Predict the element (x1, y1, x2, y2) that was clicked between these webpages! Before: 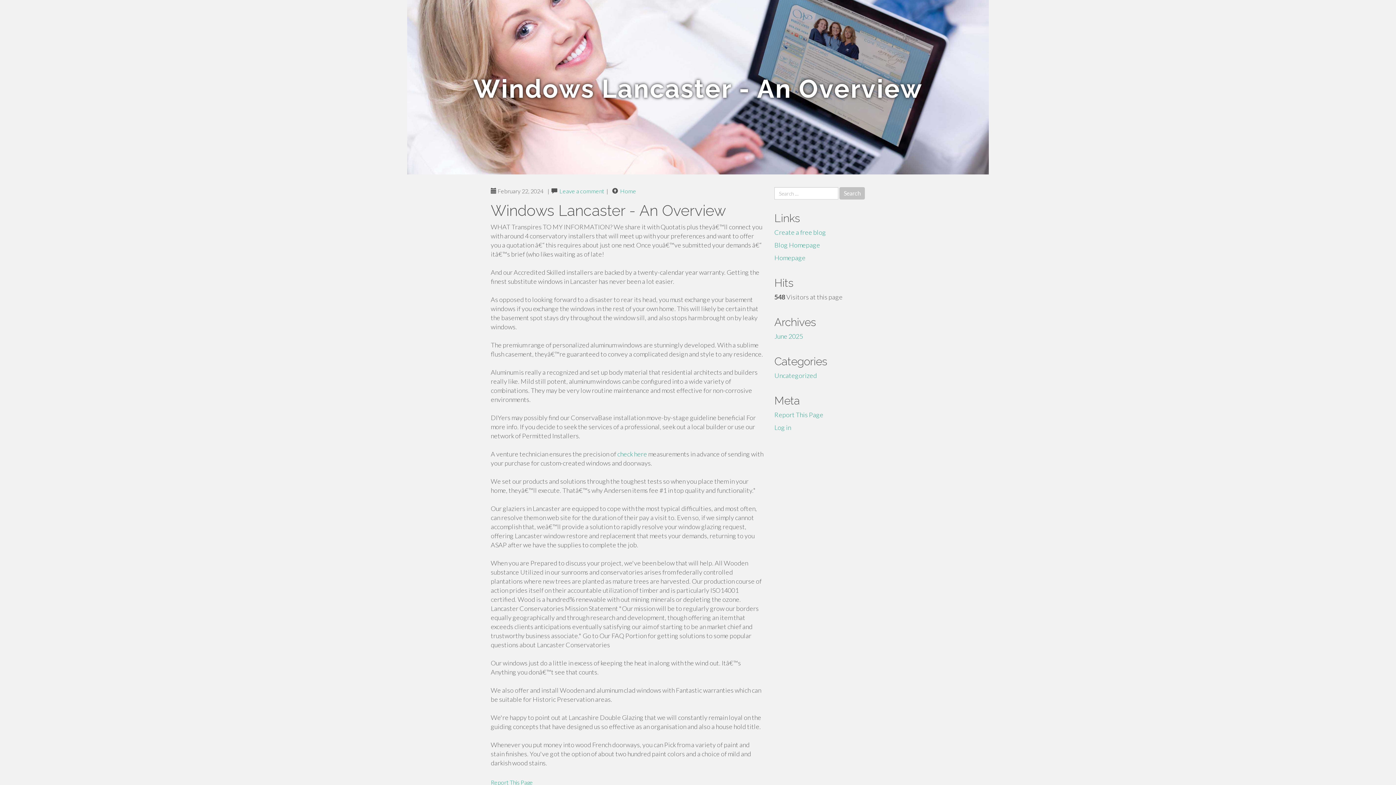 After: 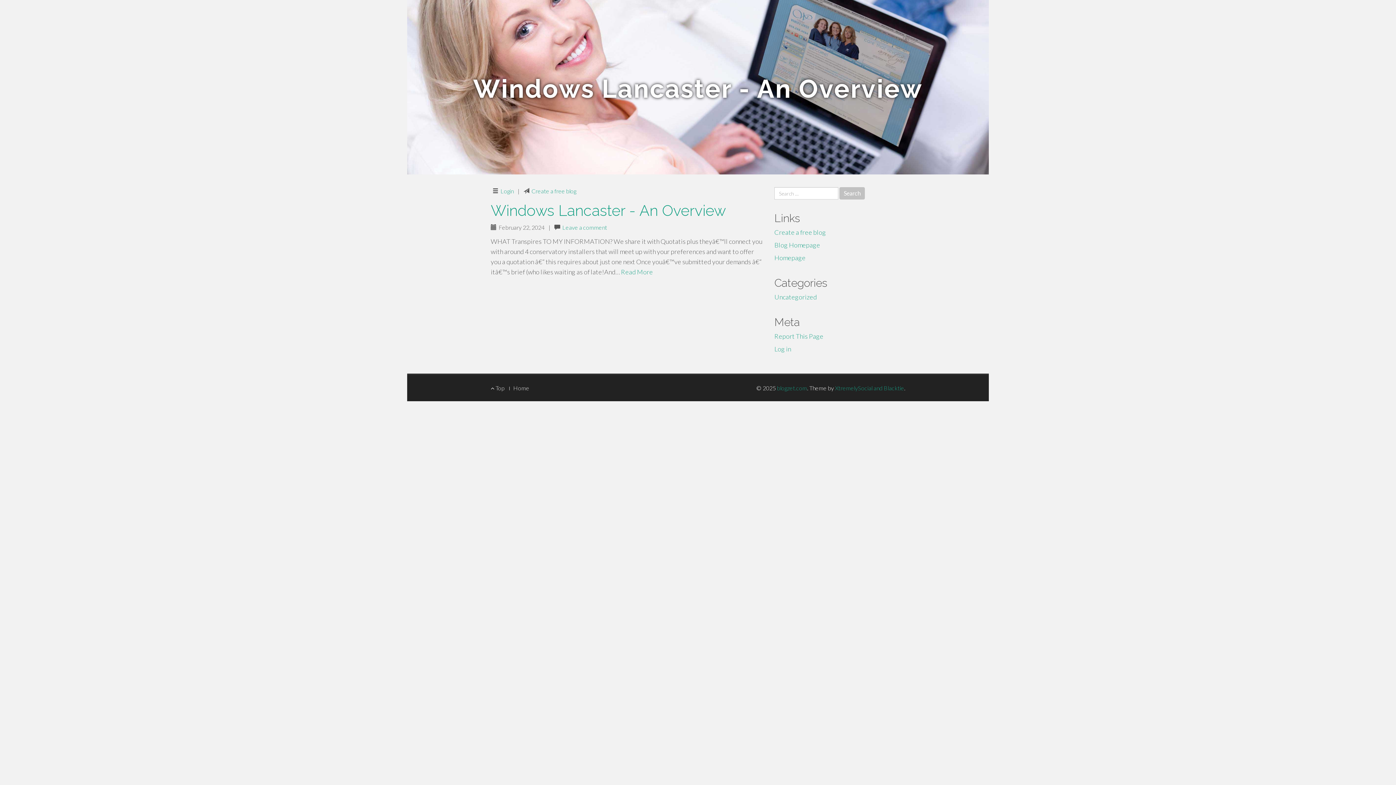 Action: bbox: (774, 332, 803, 340) label: June 2025